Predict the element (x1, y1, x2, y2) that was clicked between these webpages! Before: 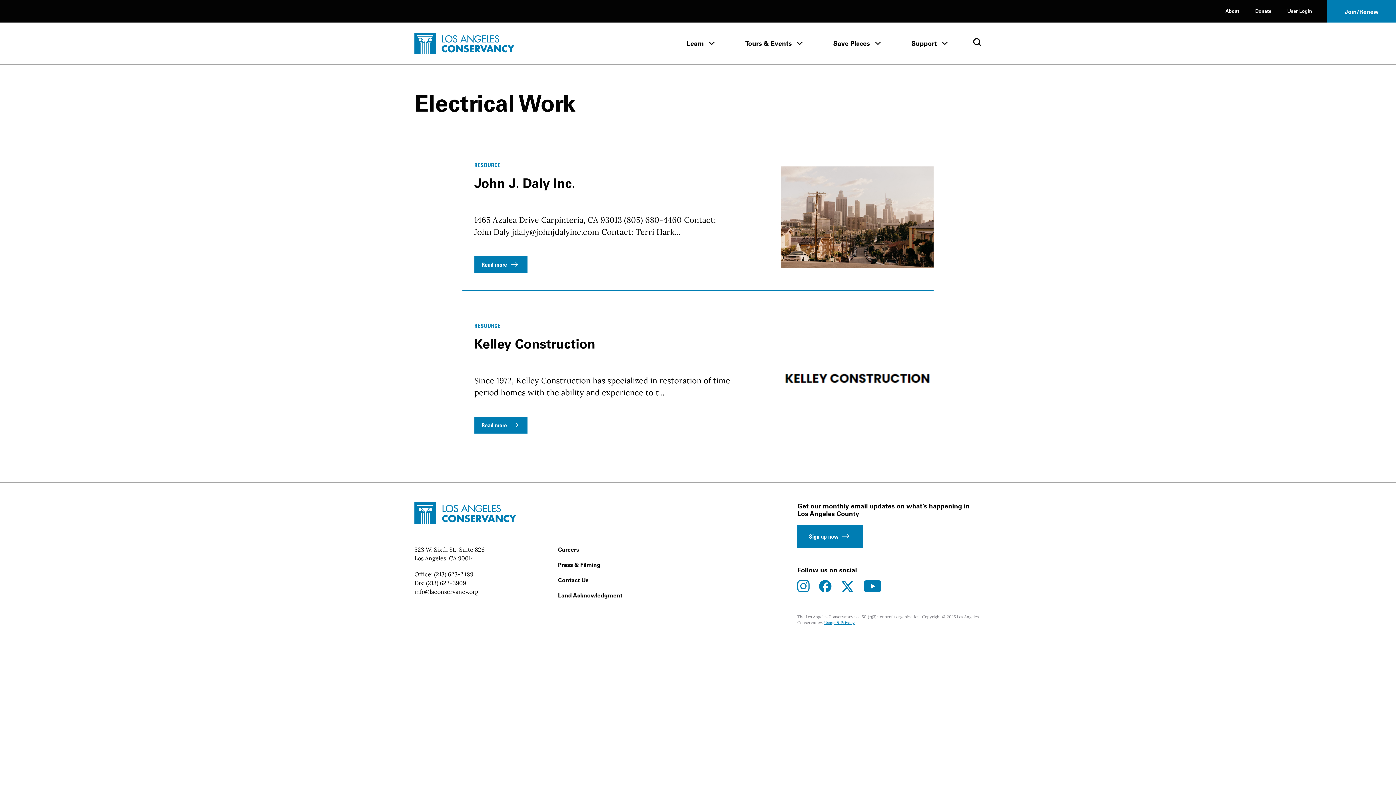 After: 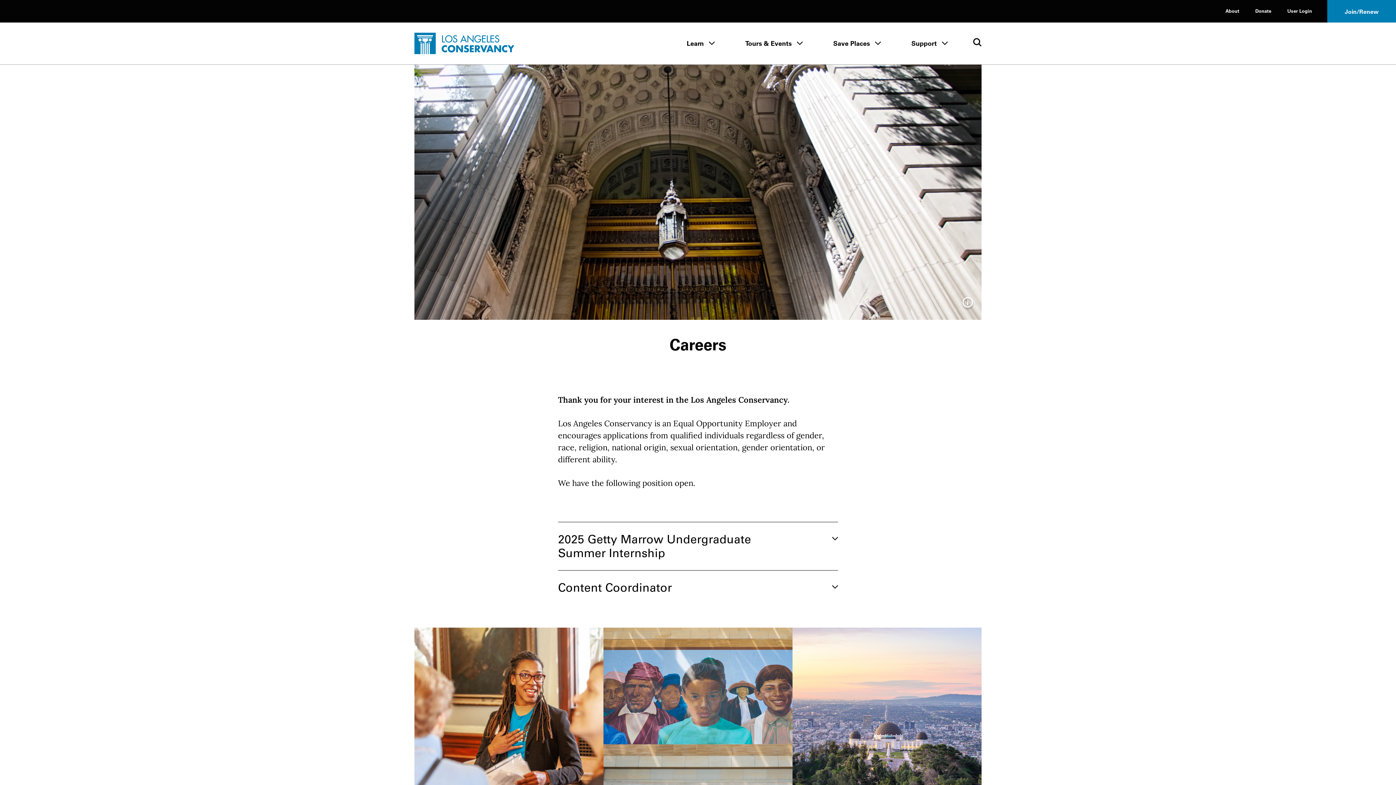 Action: label: Careers bbox: (558, 546, 579, 553)